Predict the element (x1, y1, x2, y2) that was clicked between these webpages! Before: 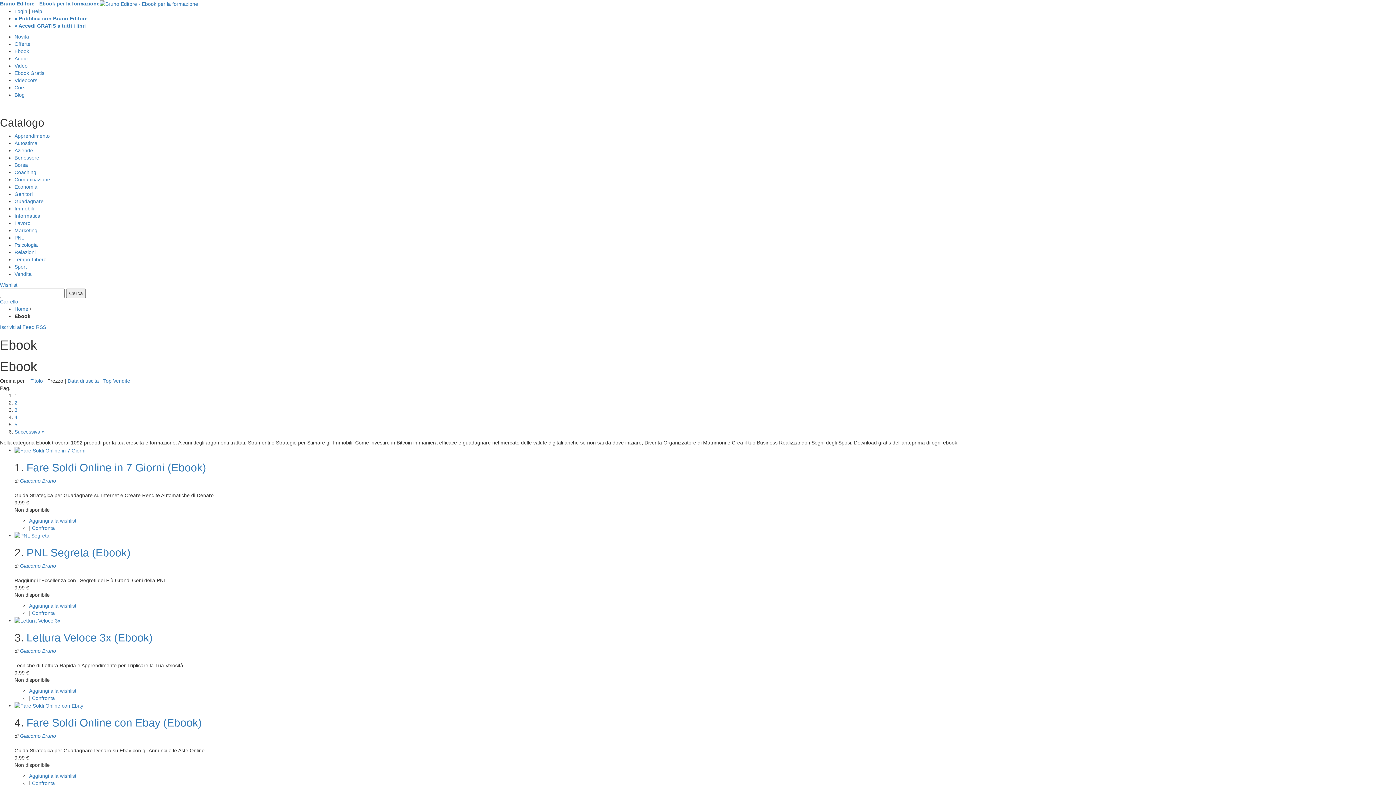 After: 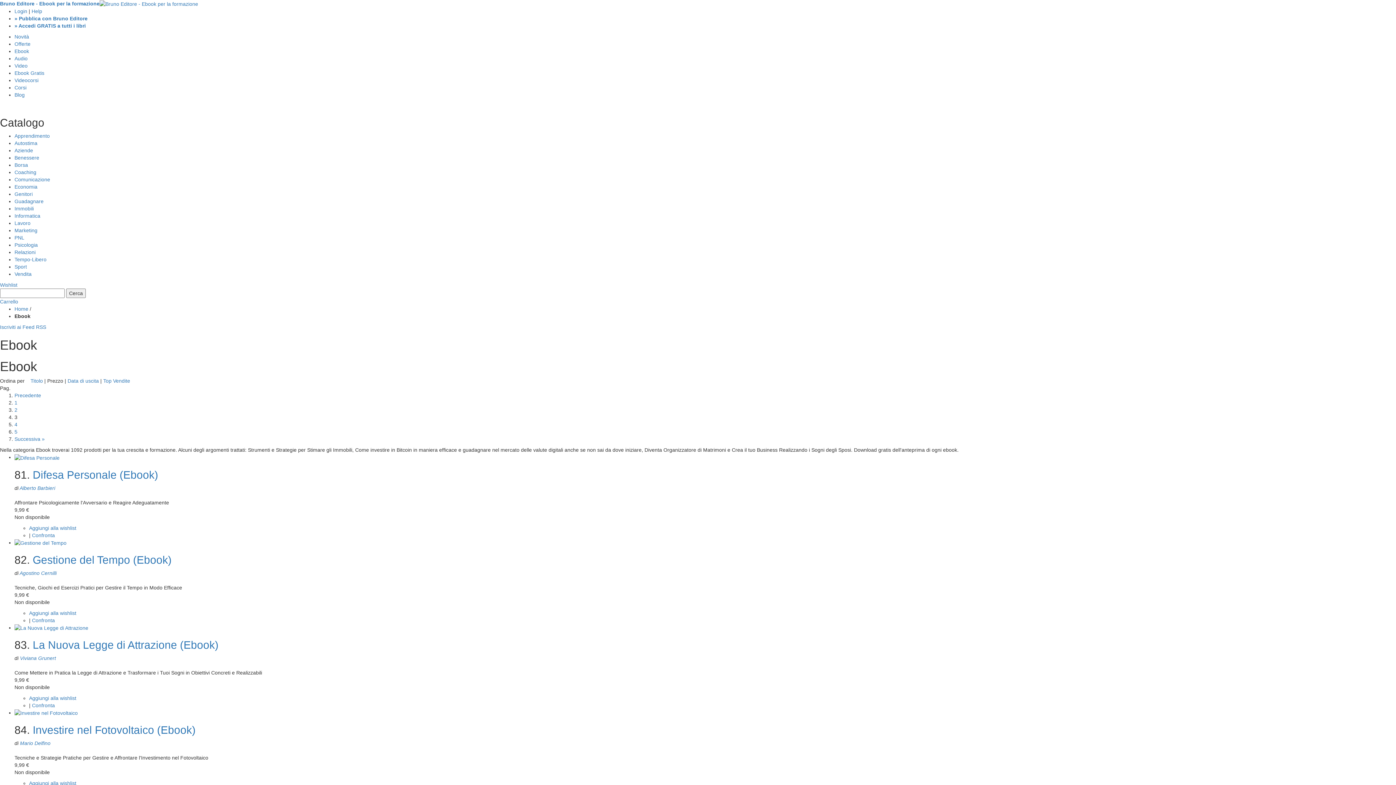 Action: bbox: (14, 407, 17, 413) label: 3